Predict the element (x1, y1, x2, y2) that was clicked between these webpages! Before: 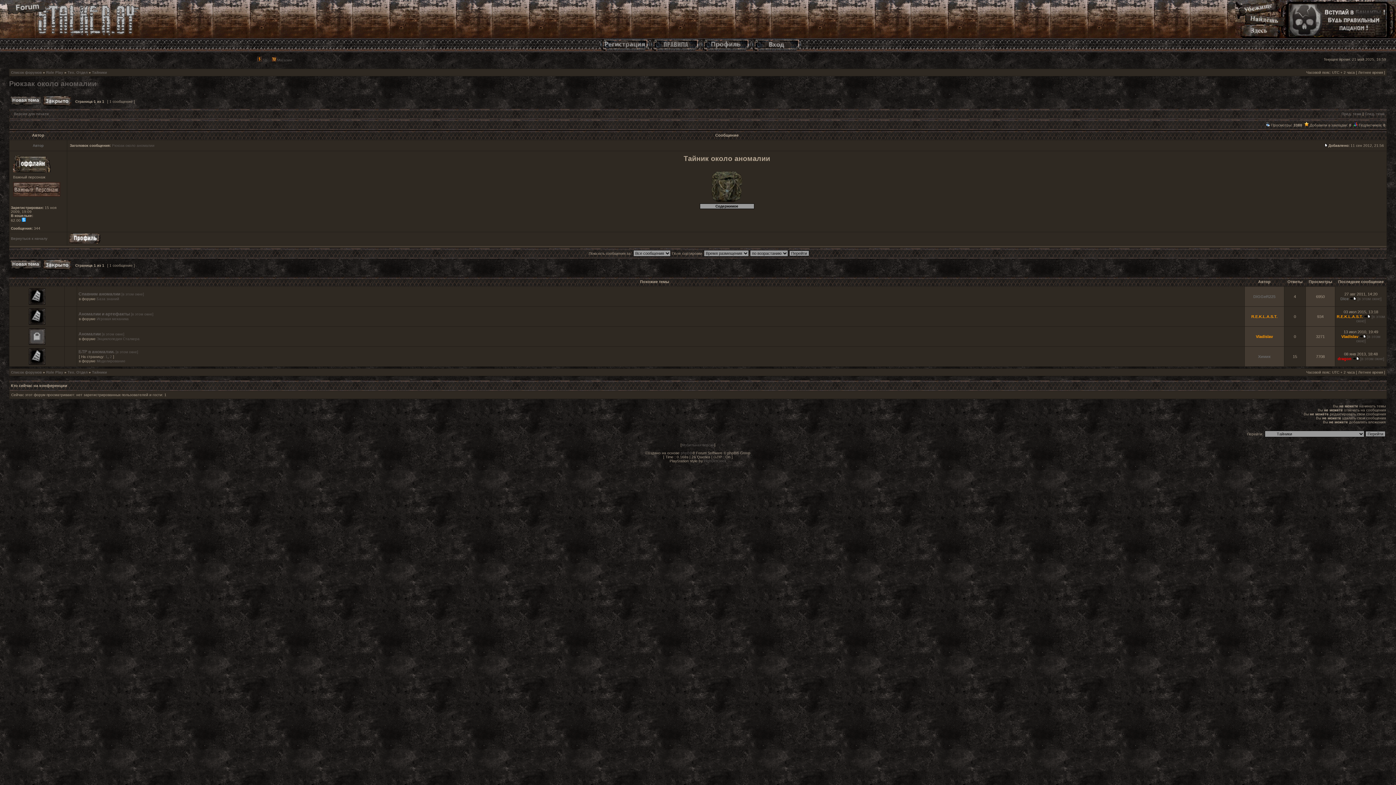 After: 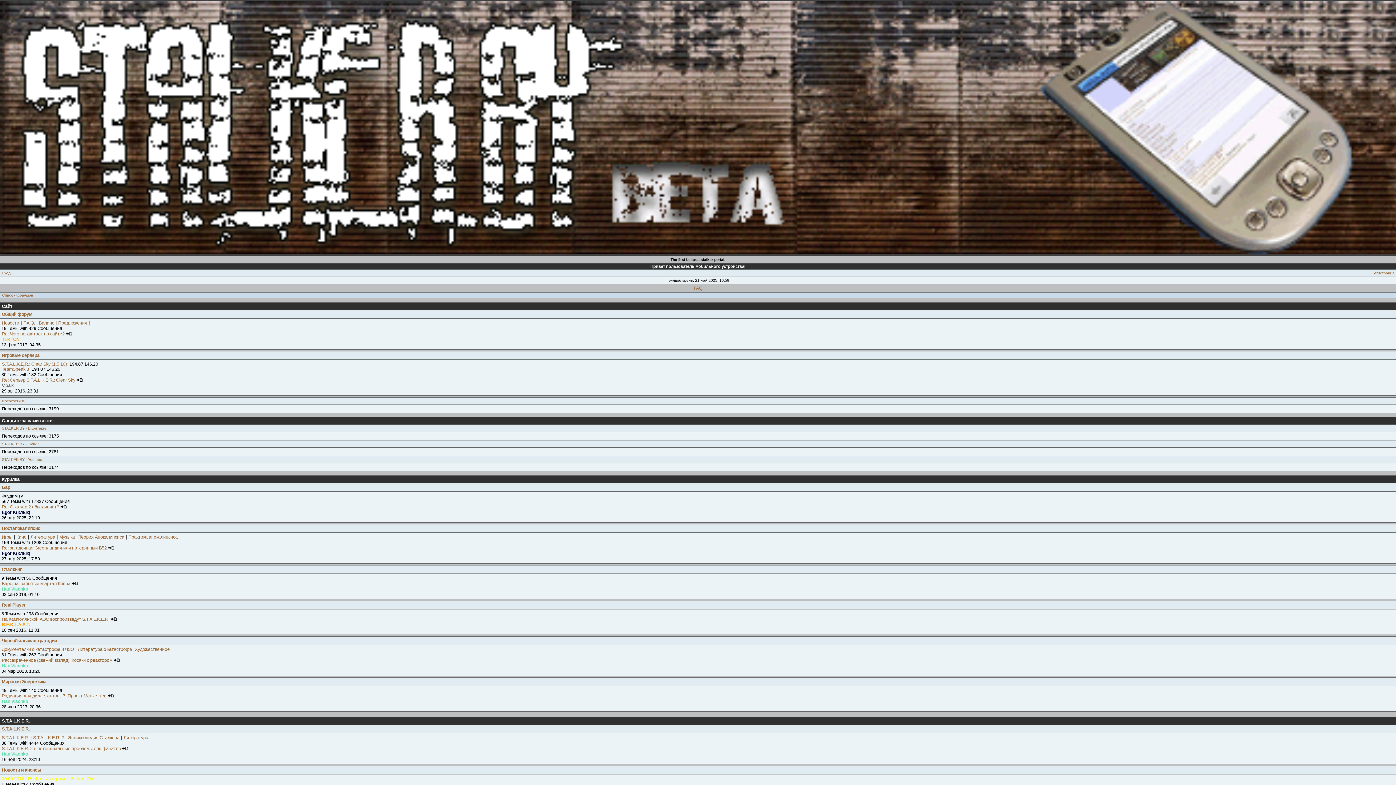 Action: label: Мобильная версия bbox: (681, 443, 714, 447)